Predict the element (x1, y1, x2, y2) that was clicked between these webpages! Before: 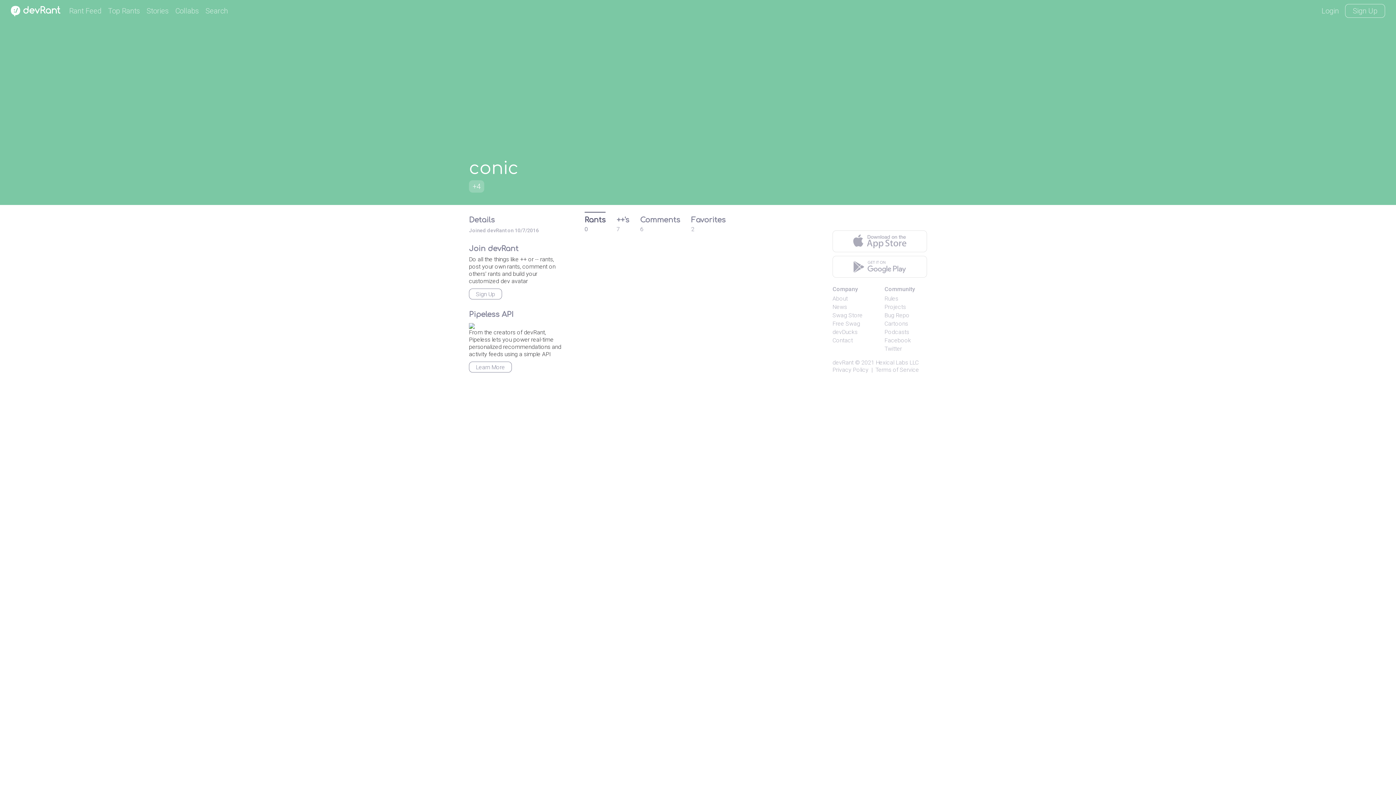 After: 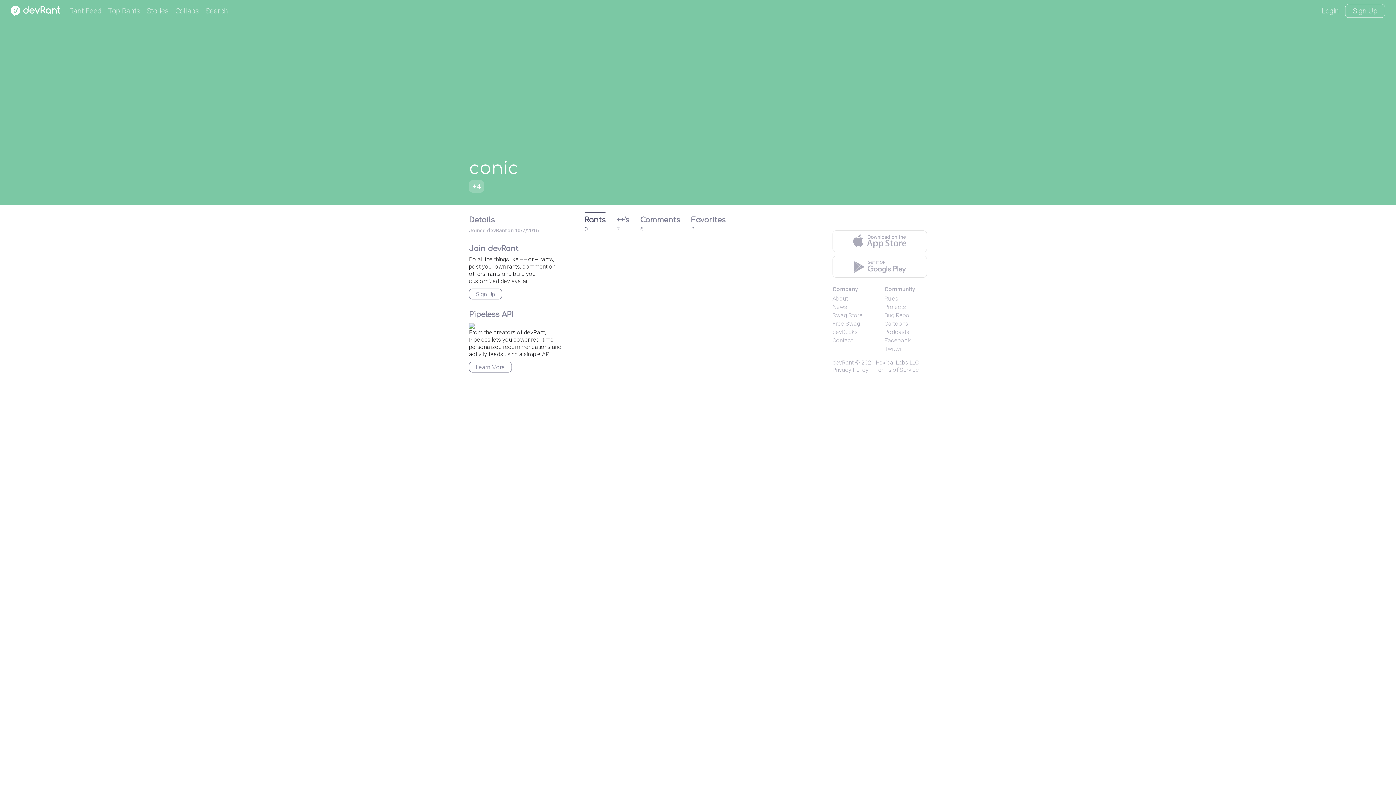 Action: label: Bug Repo bbox: (884, 312, 909, 318)